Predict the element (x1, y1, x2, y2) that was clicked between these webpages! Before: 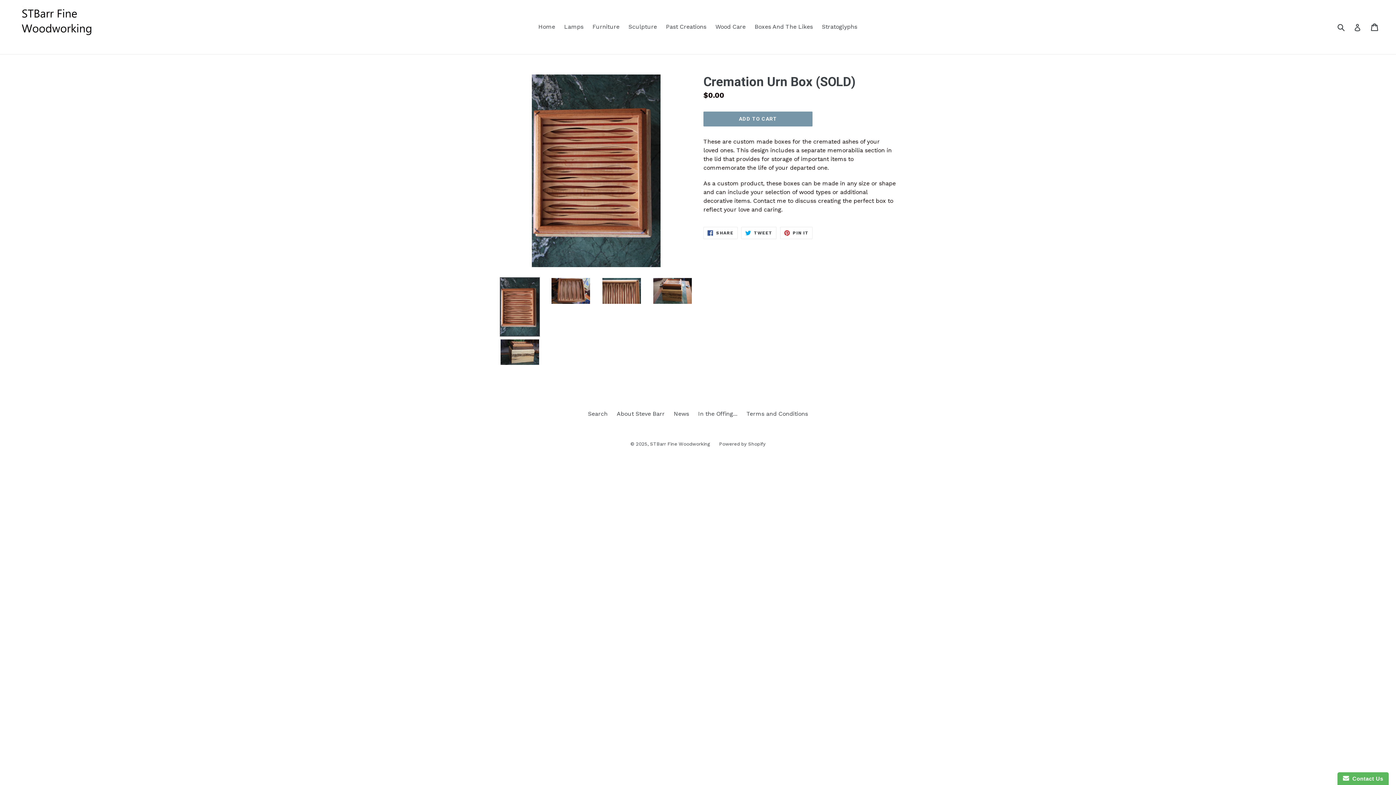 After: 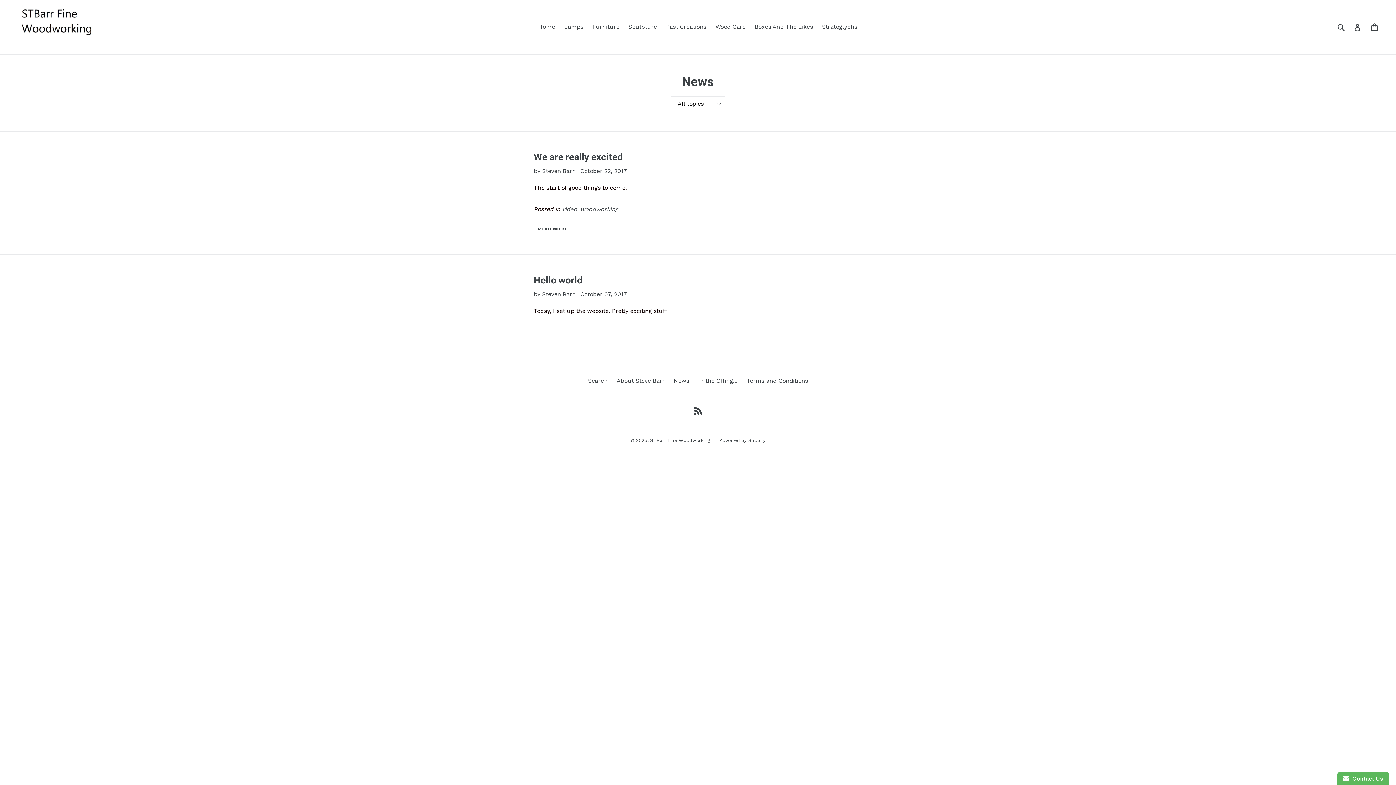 Action: label: News bbox: (674, 410, 689, 417)